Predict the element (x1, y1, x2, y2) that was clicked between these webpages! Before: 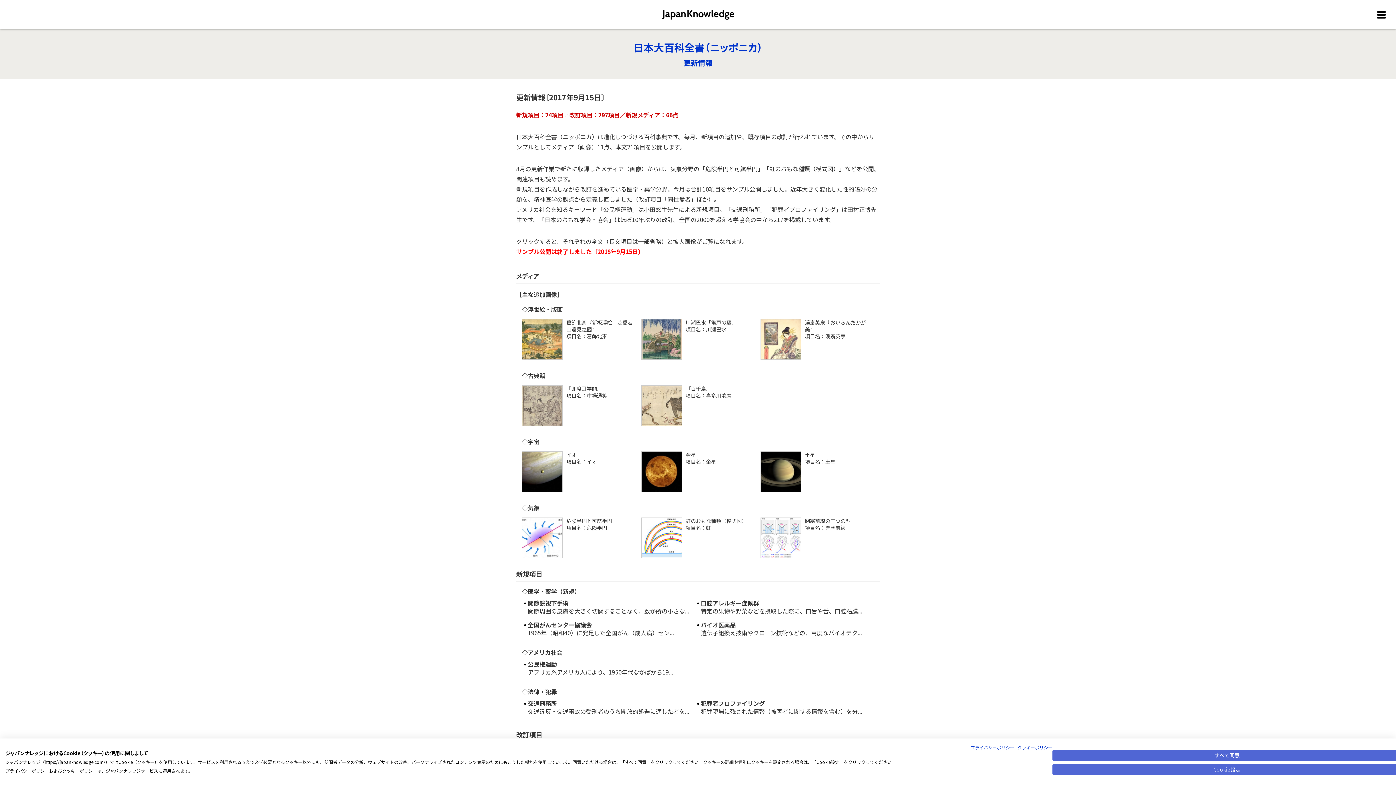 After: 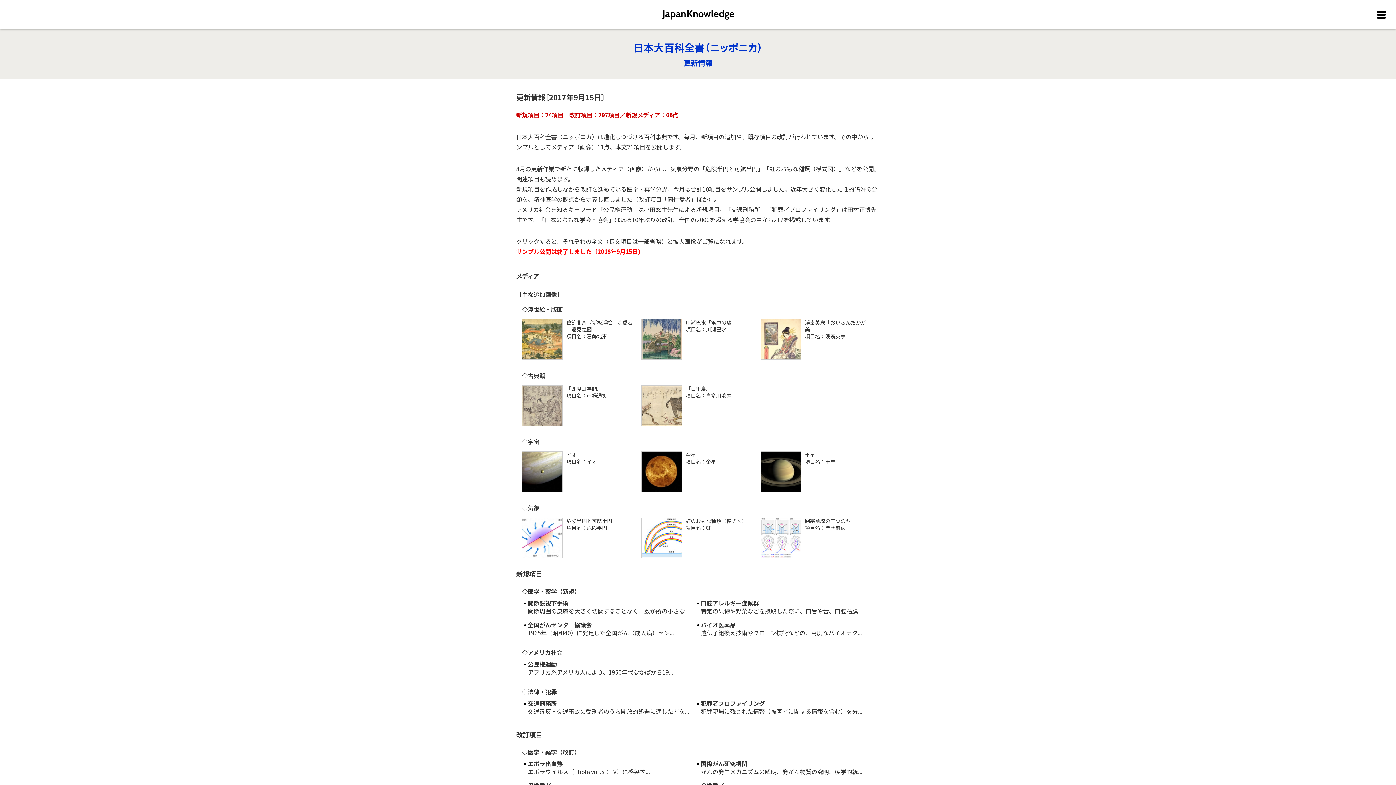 Action: bbox: (1052, 750, 1401, 761) label: すべてのcookieを受け入れる